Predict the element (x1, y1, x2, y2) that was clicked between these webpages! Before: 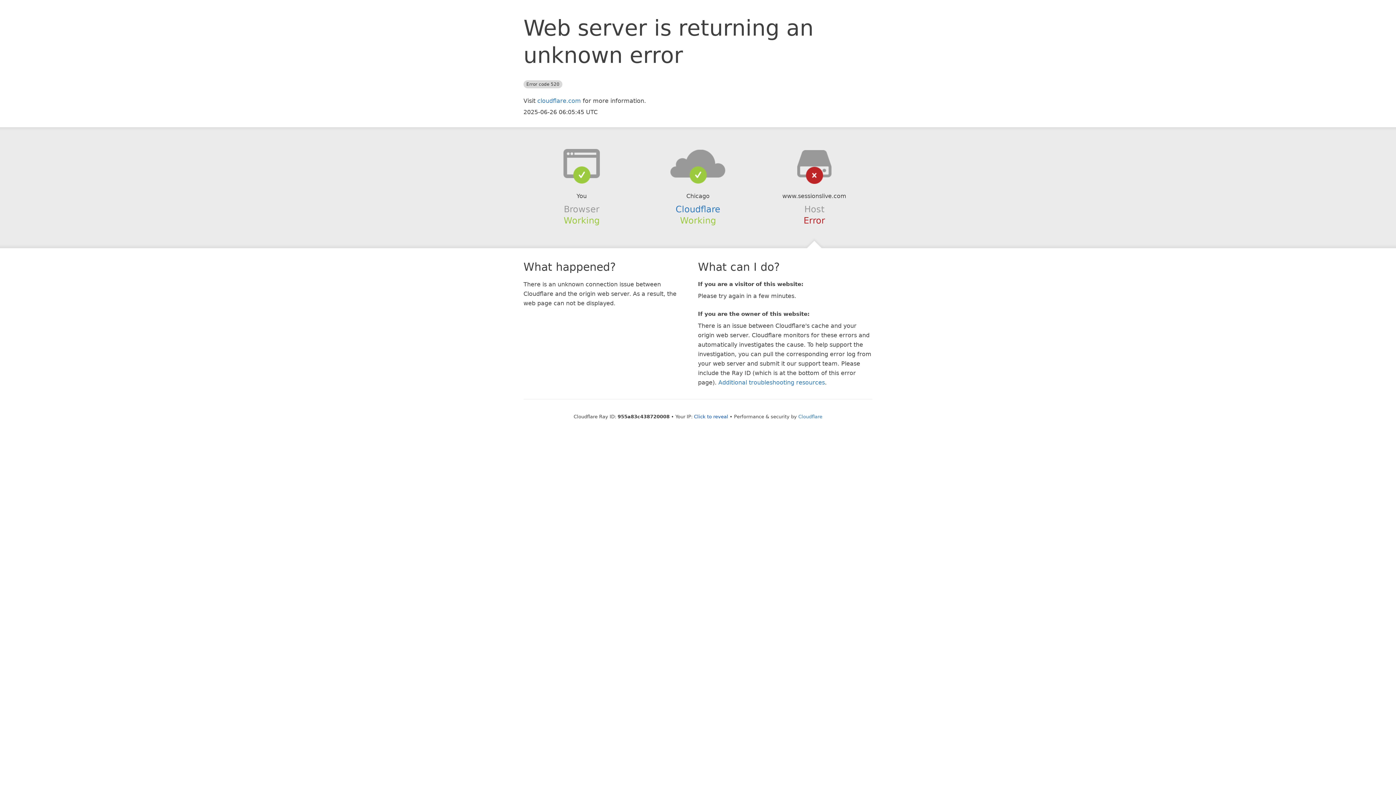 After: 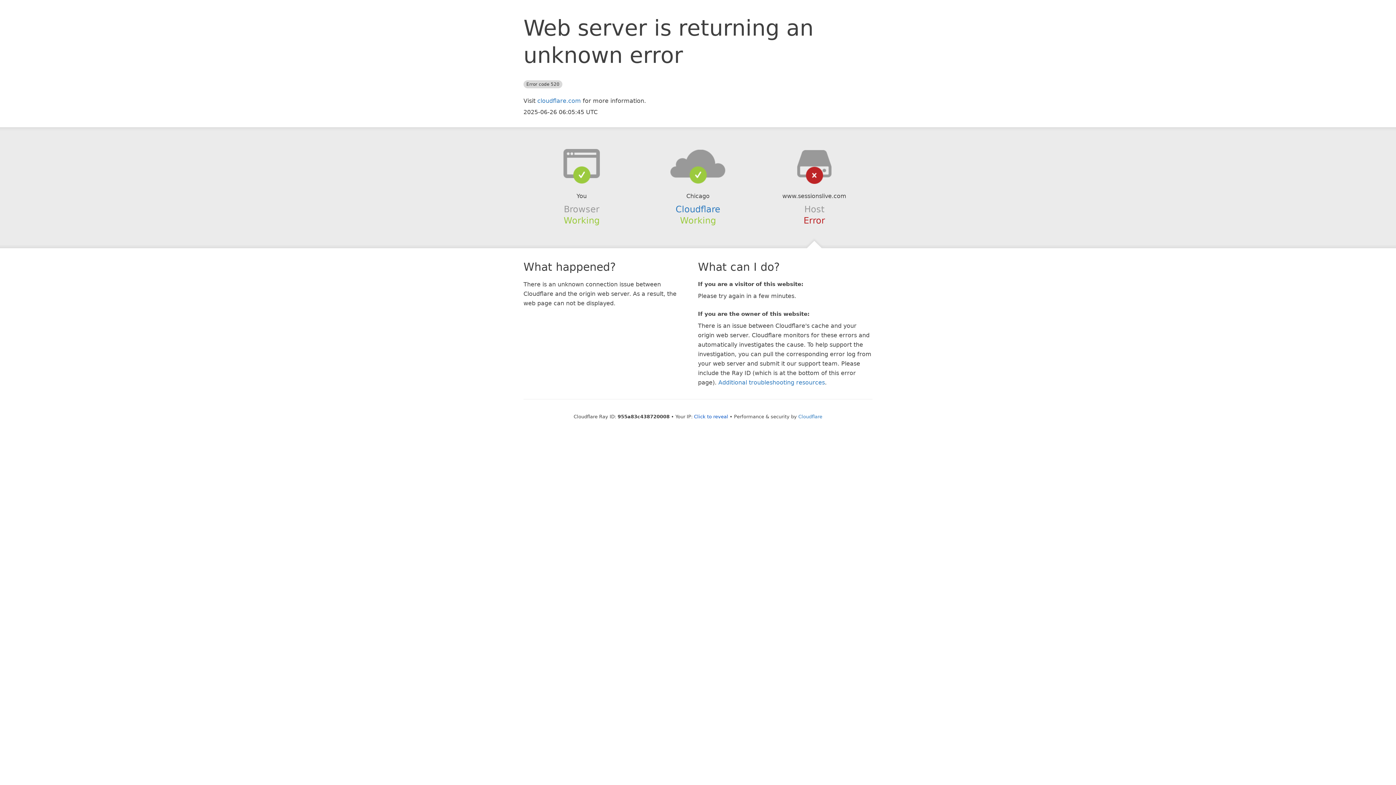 Action: bbox: (639, 148, 756, 178)